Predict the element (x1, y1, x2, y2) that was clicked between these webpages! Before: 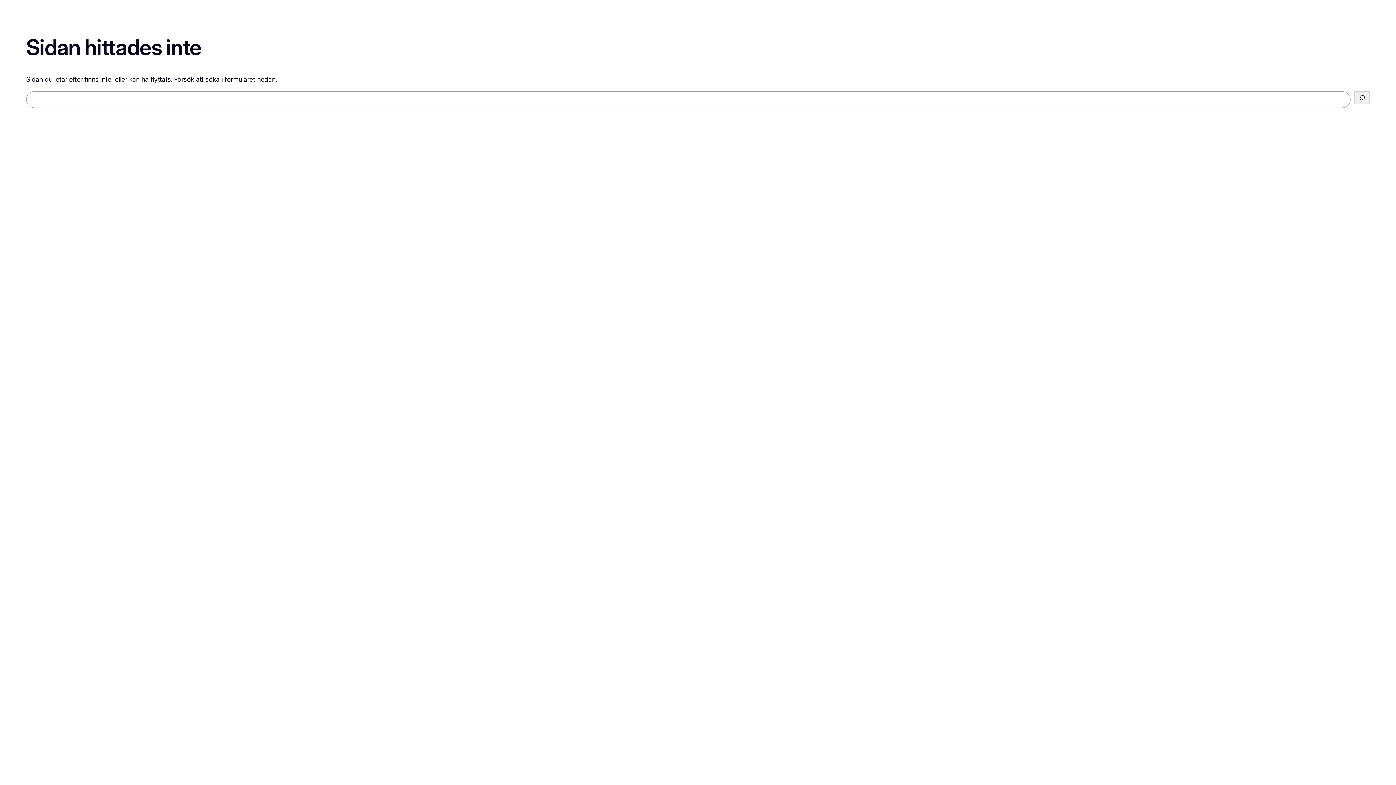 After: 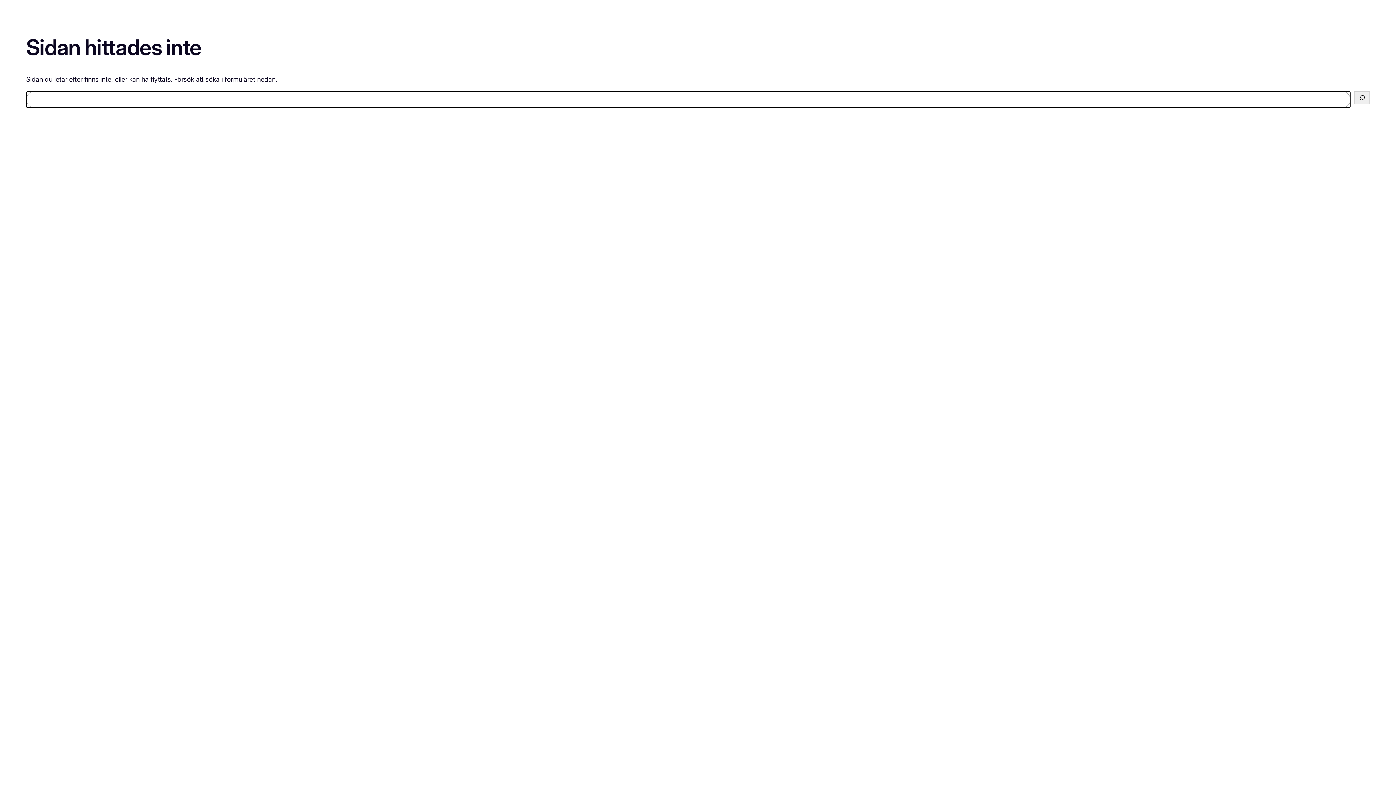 Action: label: Sök bbox: (1354, 91, 1370, 104)